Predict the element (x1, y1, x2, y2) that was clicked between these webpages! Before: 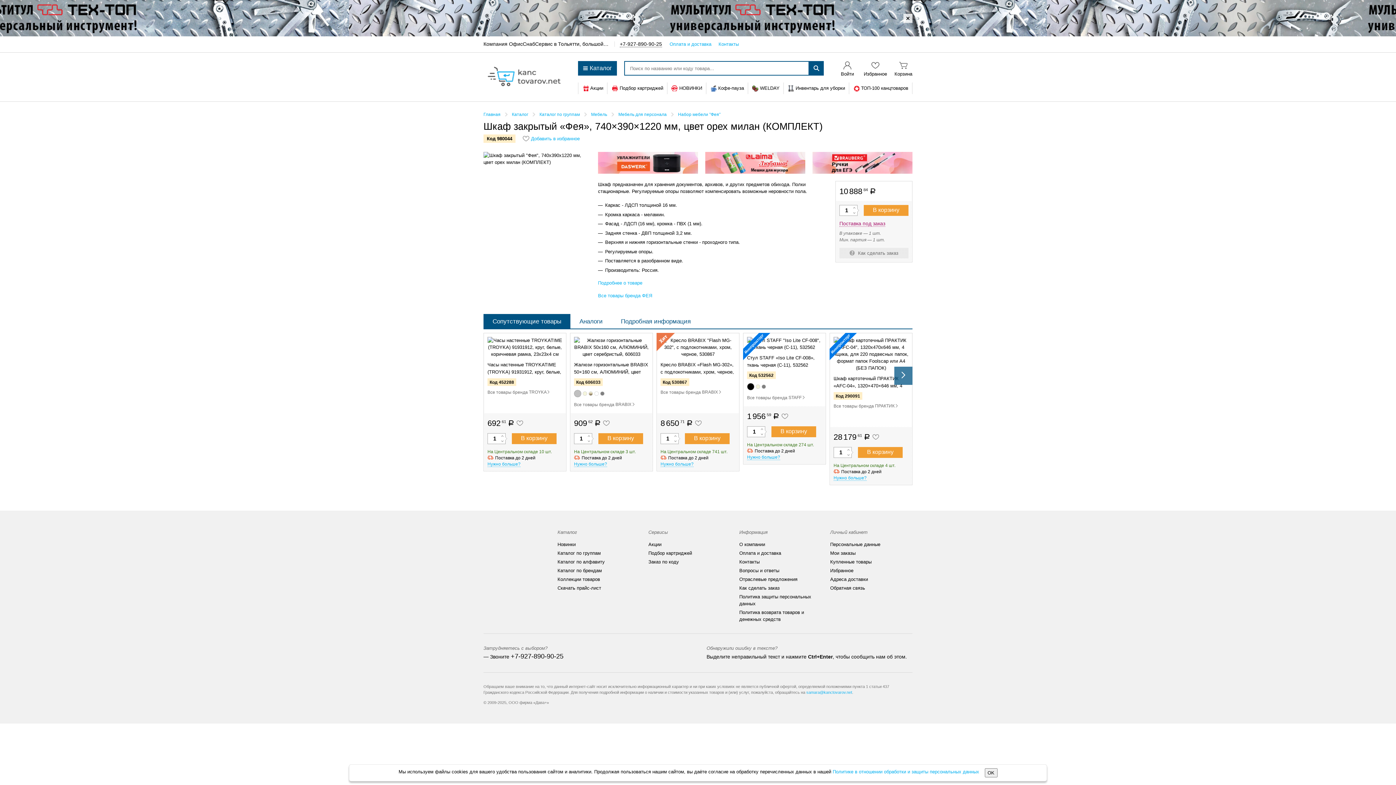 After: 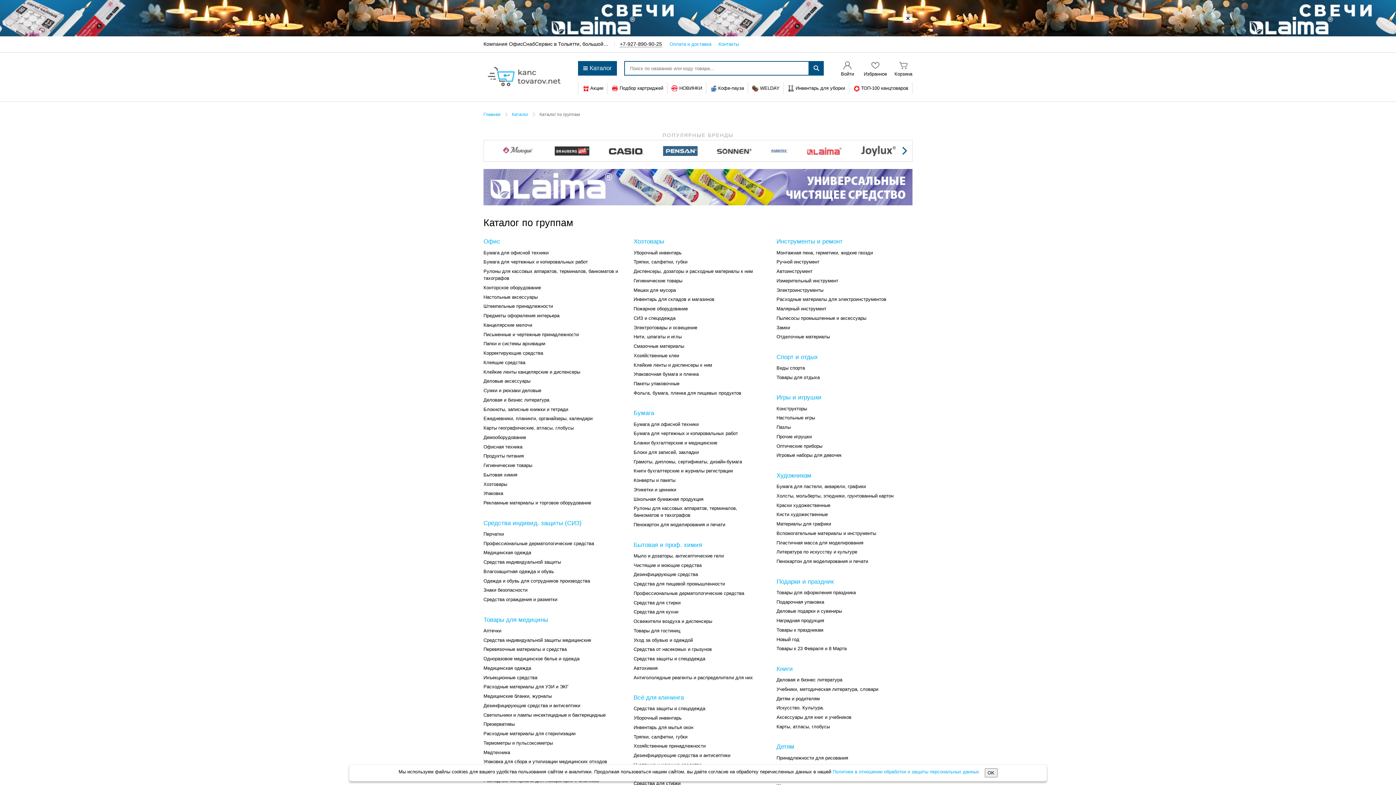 Action: label: Каталог по группам bbox: (557, 548, 600, 558)